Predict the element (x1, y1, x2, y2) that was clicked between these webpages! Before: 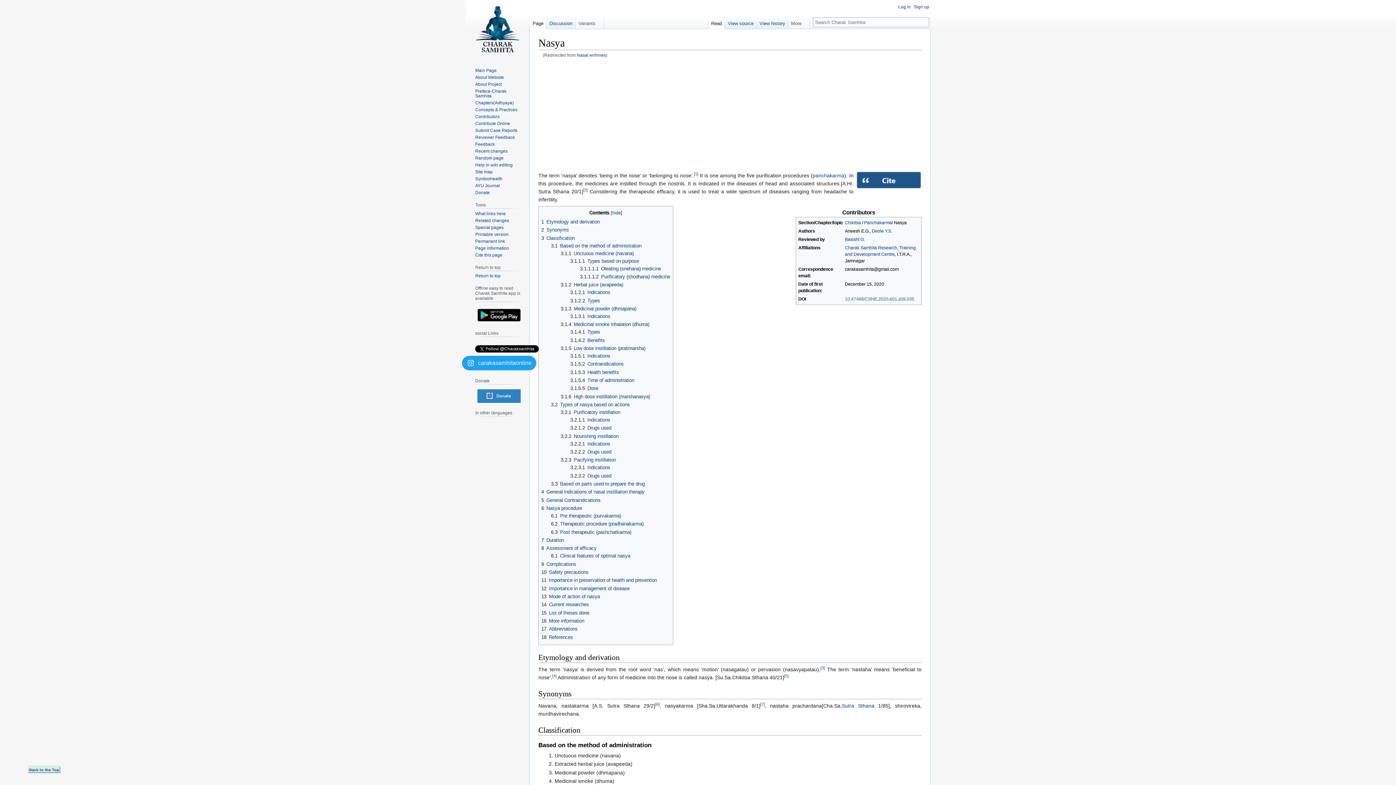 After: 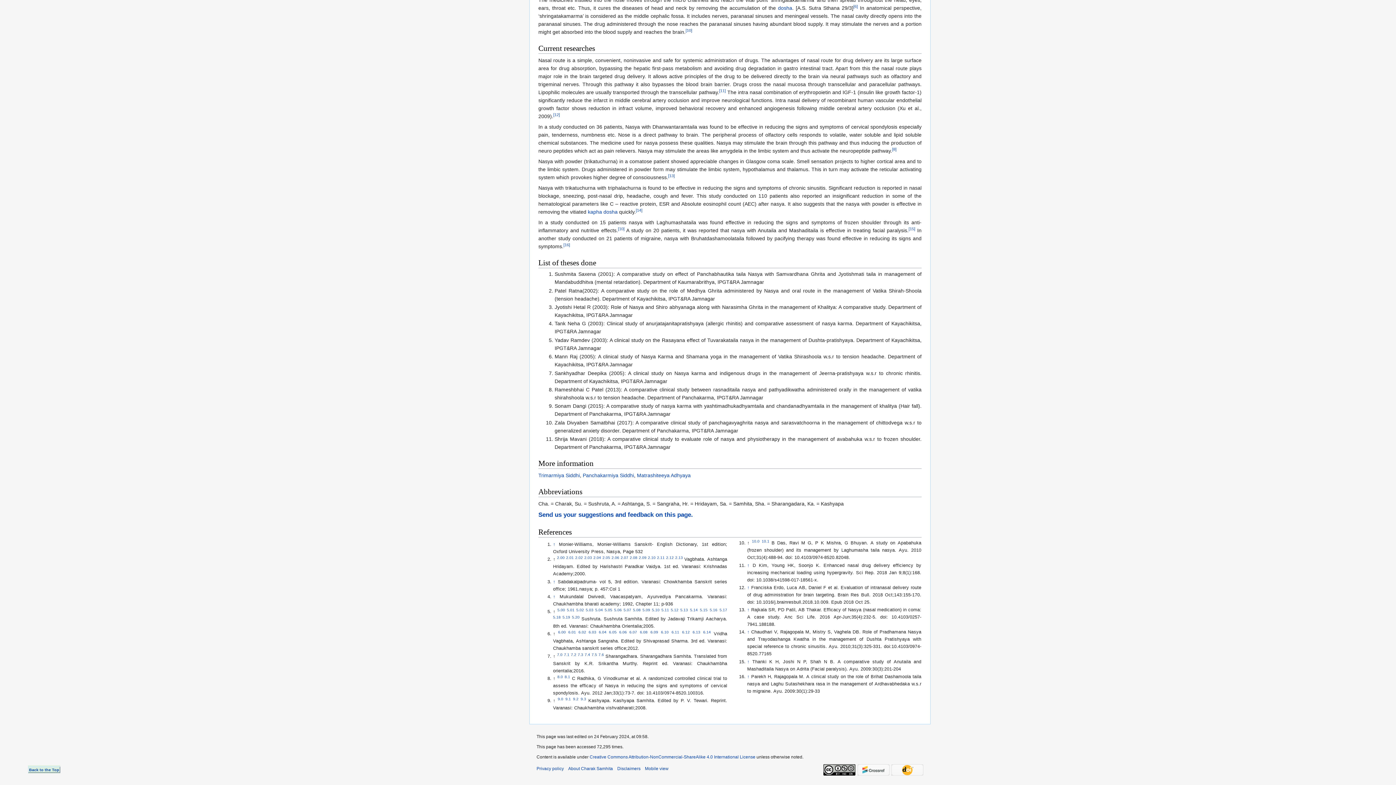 Action: bbox: (541, 634, 573, 640) label: 18	References